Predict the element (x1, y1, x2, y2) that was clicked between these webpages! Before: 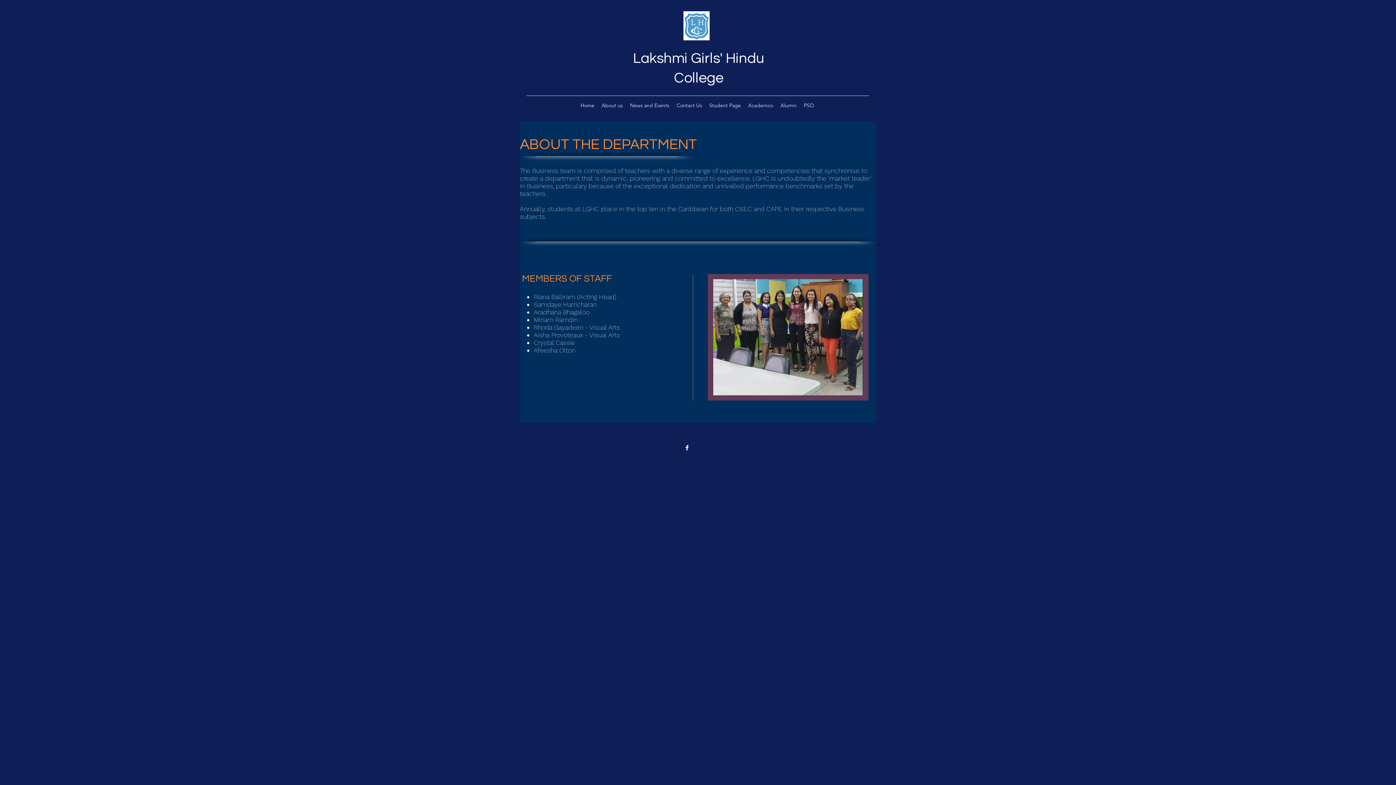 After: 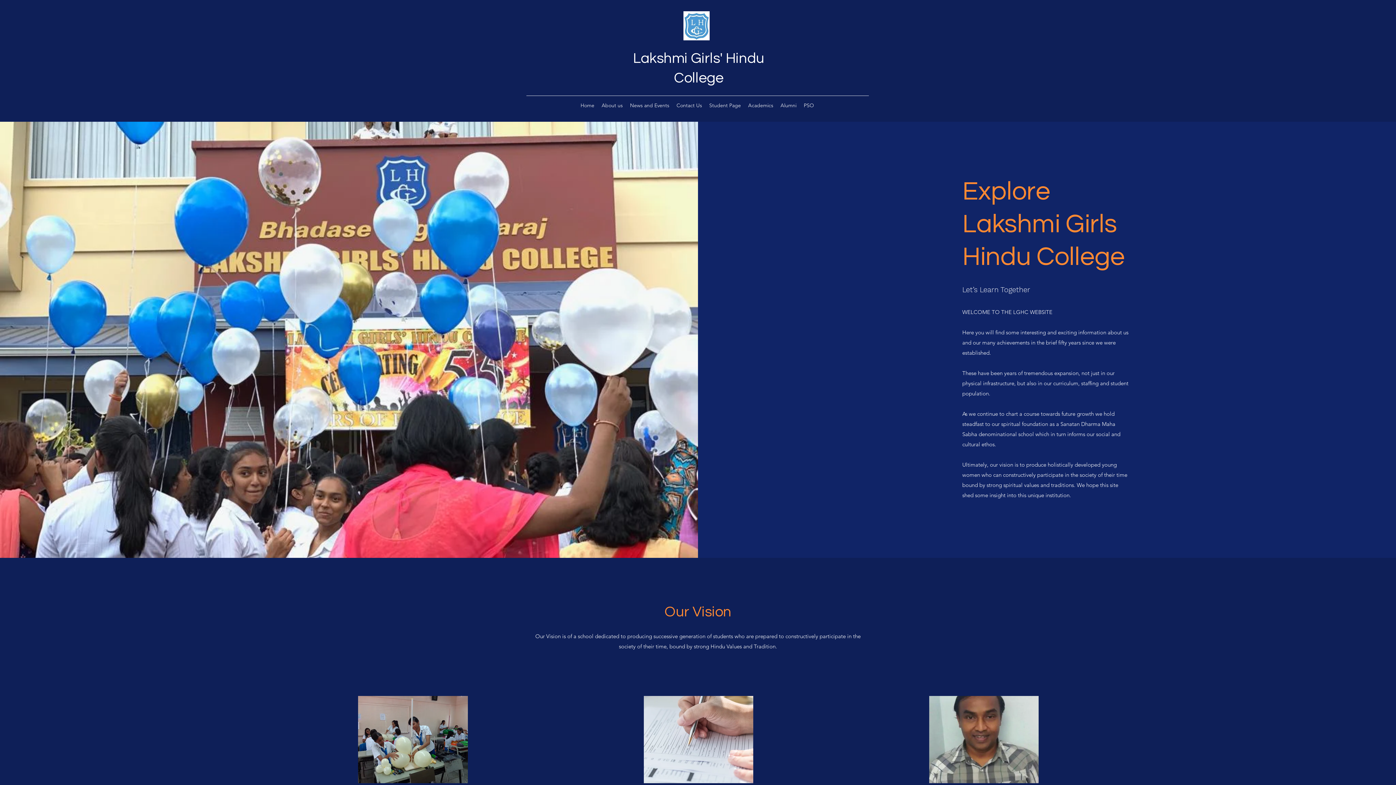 Action: label: Home bbox: (577, 100, 598, 110)